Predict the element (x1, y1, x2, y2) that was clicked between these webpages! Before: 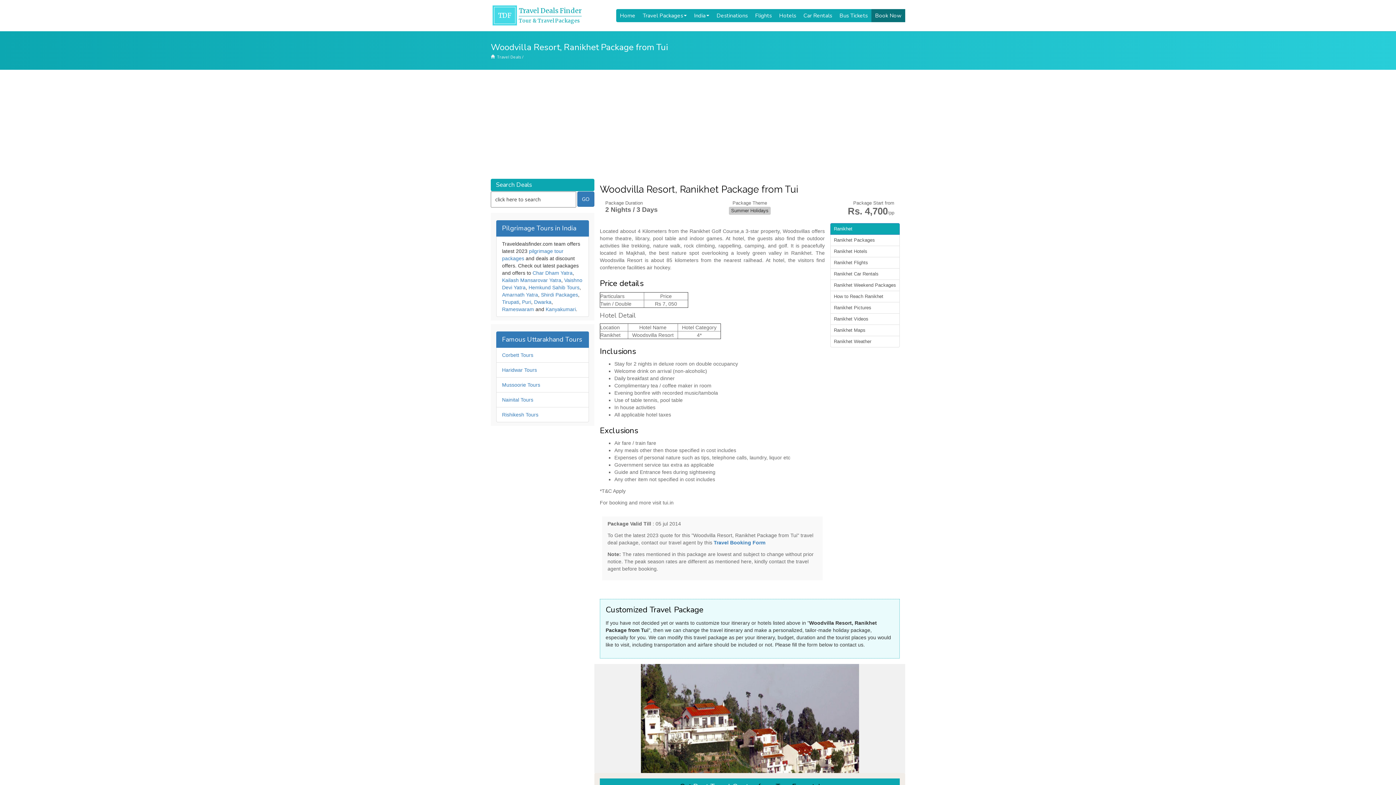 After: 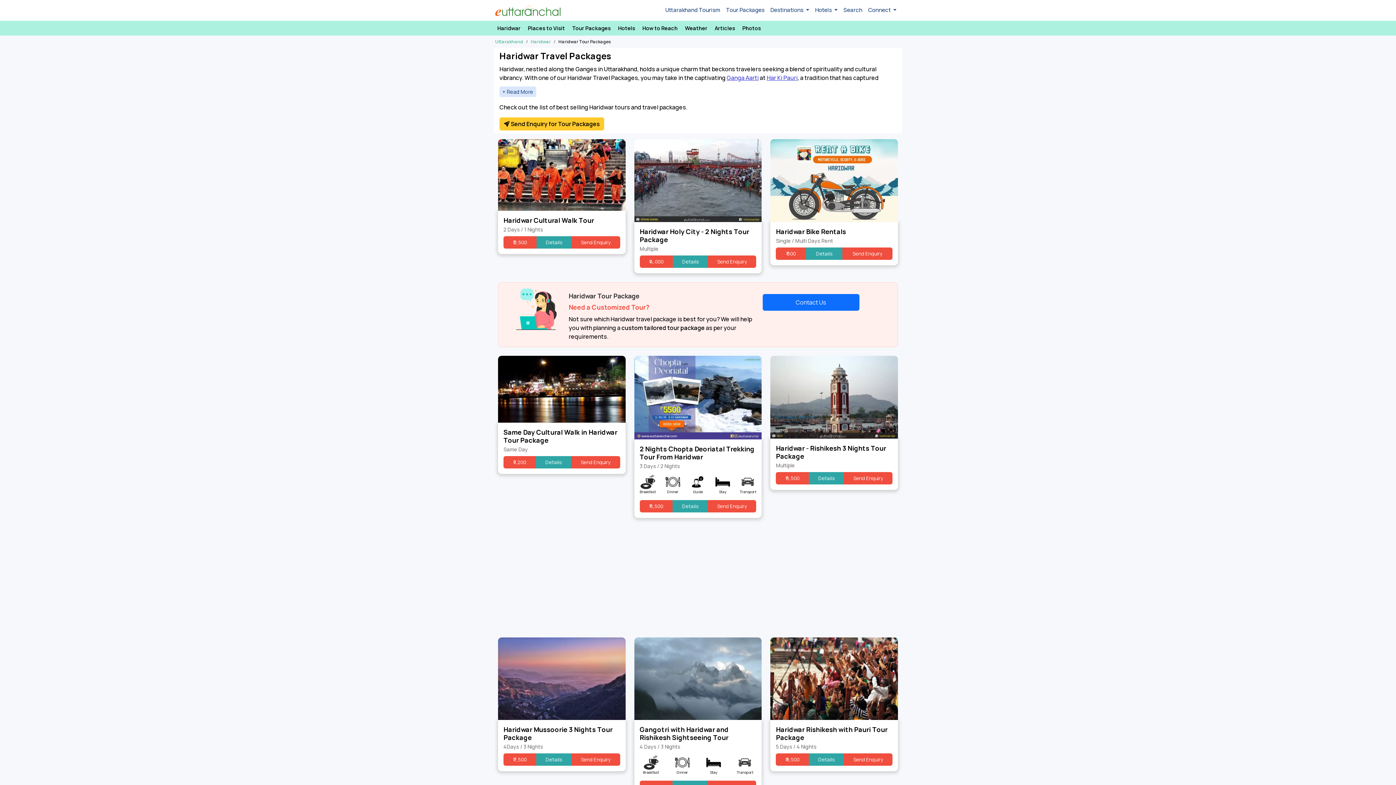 Action: bbox: (502, 367, 537, 373) label: Haridwar Tours